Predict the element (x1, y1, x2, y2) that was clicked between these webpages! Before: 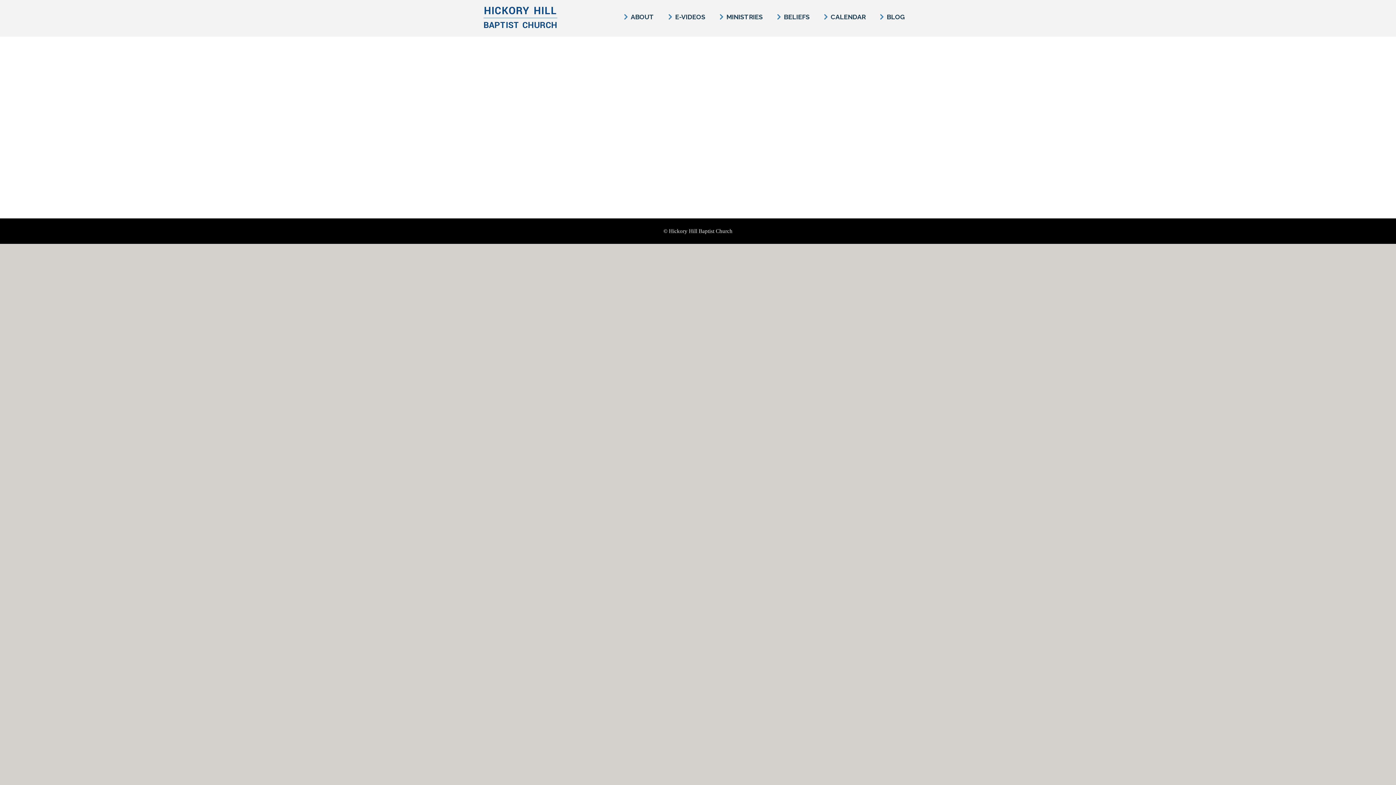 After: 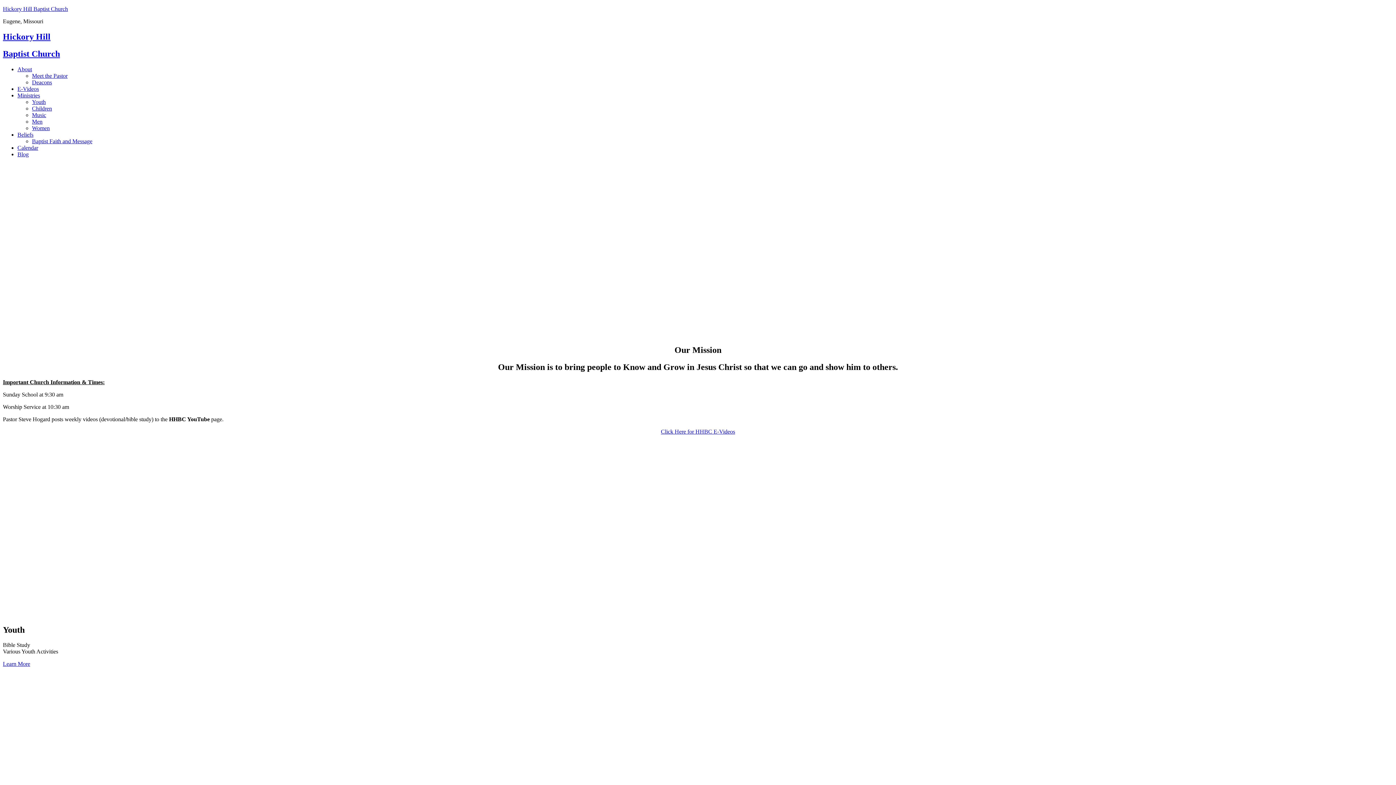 Action: bbox: (483, 19, 557, 31) label: BAPTIST CHURCH